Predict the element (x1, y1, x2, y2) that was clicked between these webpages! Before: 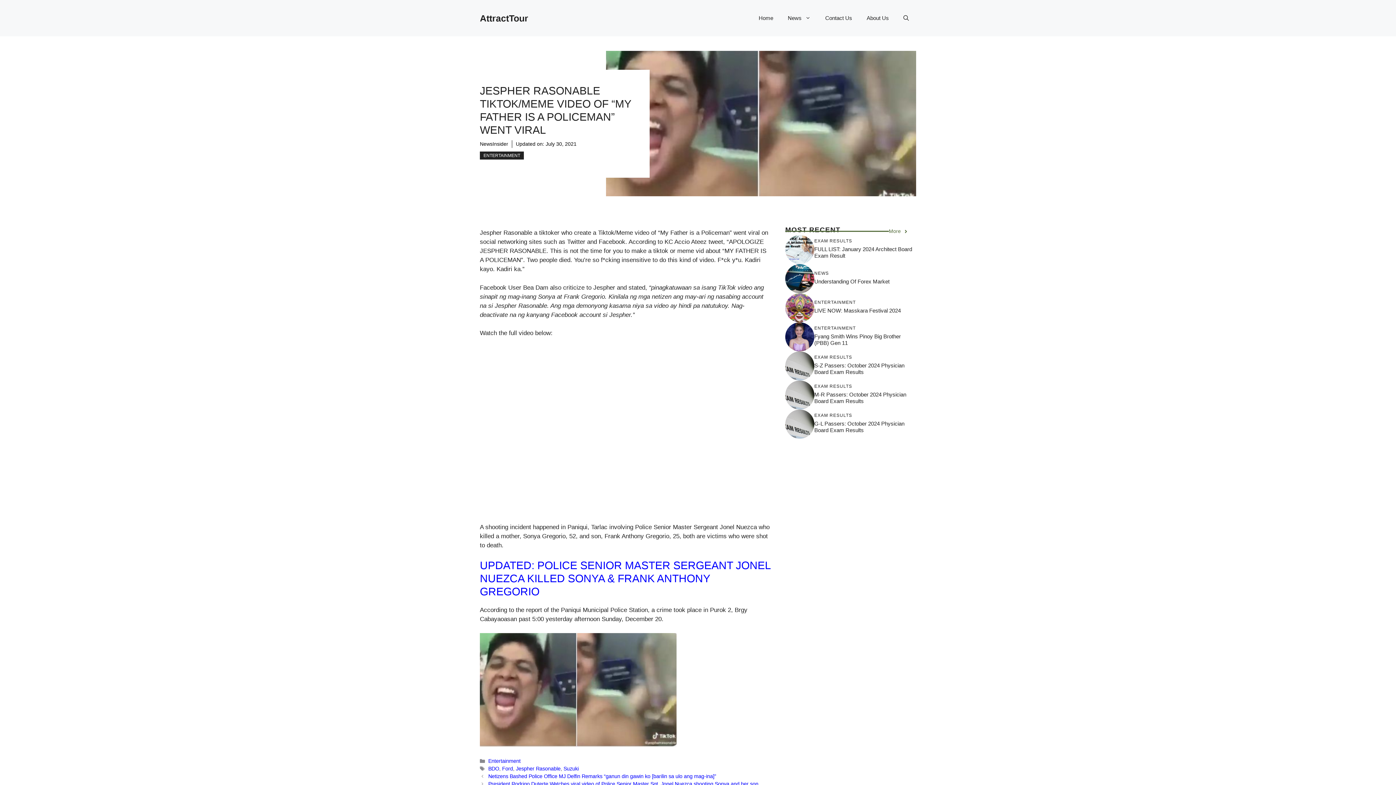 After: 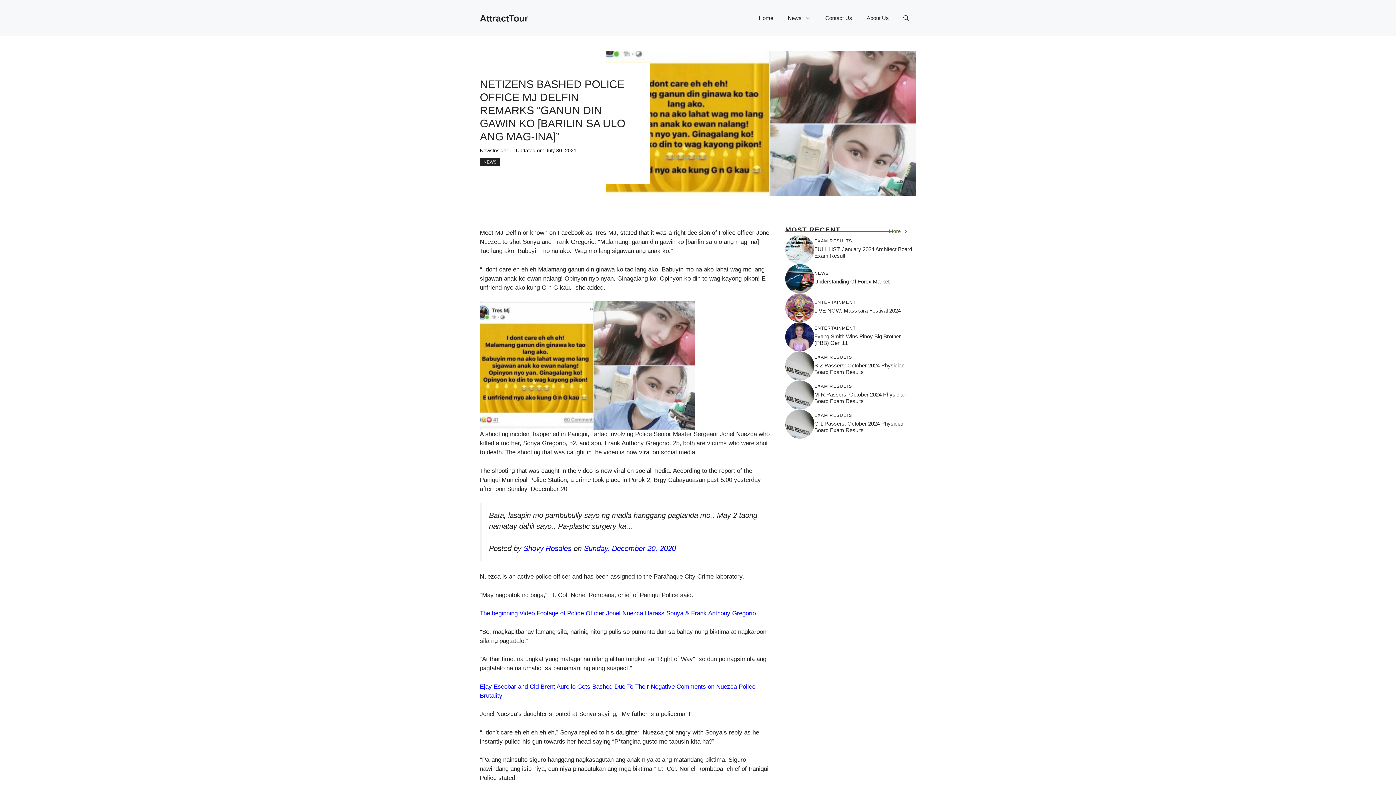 Action: bbox: (488, 773, 716, 779) label: Netizens Bashed Police Office MJ Delfin Remarks “ganun din gawin ko [barilin sa ulo ang mag-ina]”